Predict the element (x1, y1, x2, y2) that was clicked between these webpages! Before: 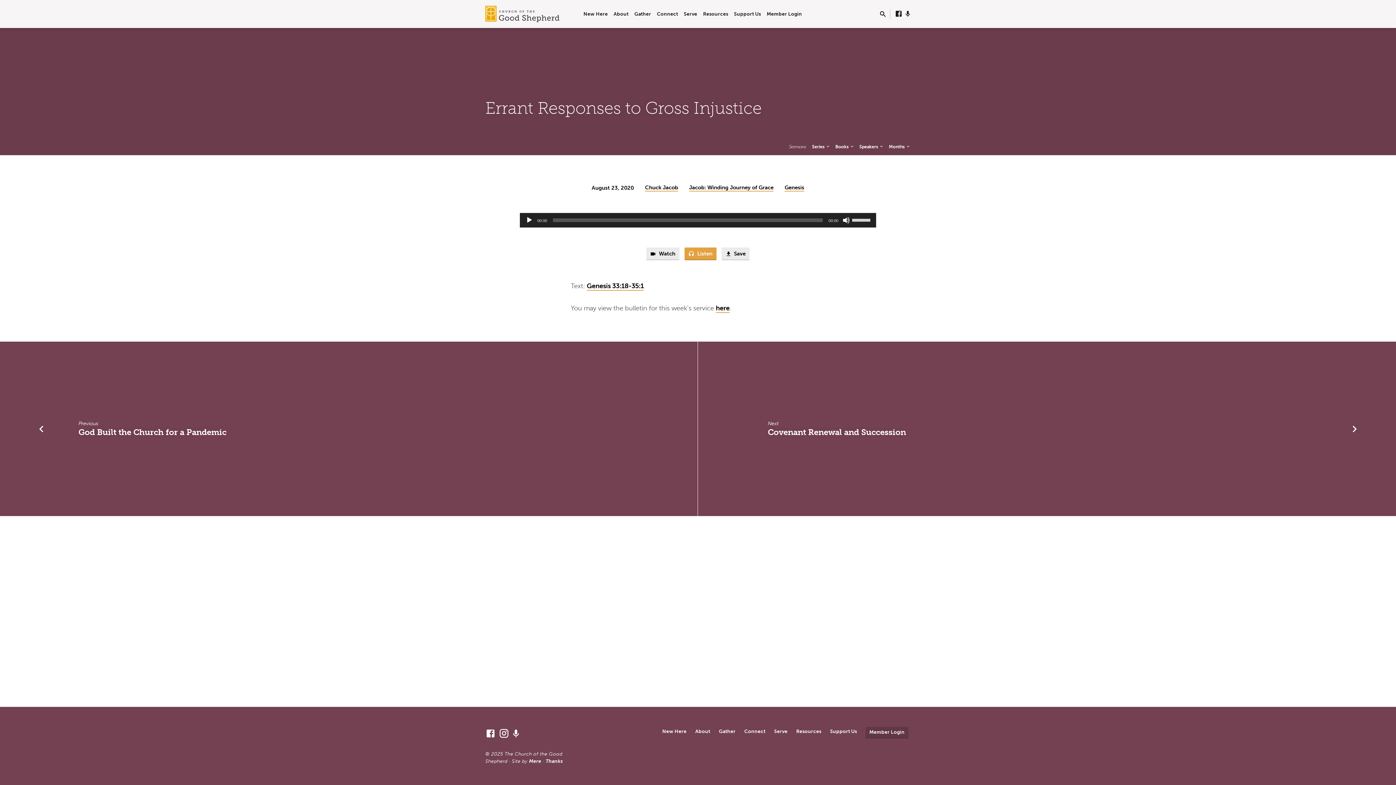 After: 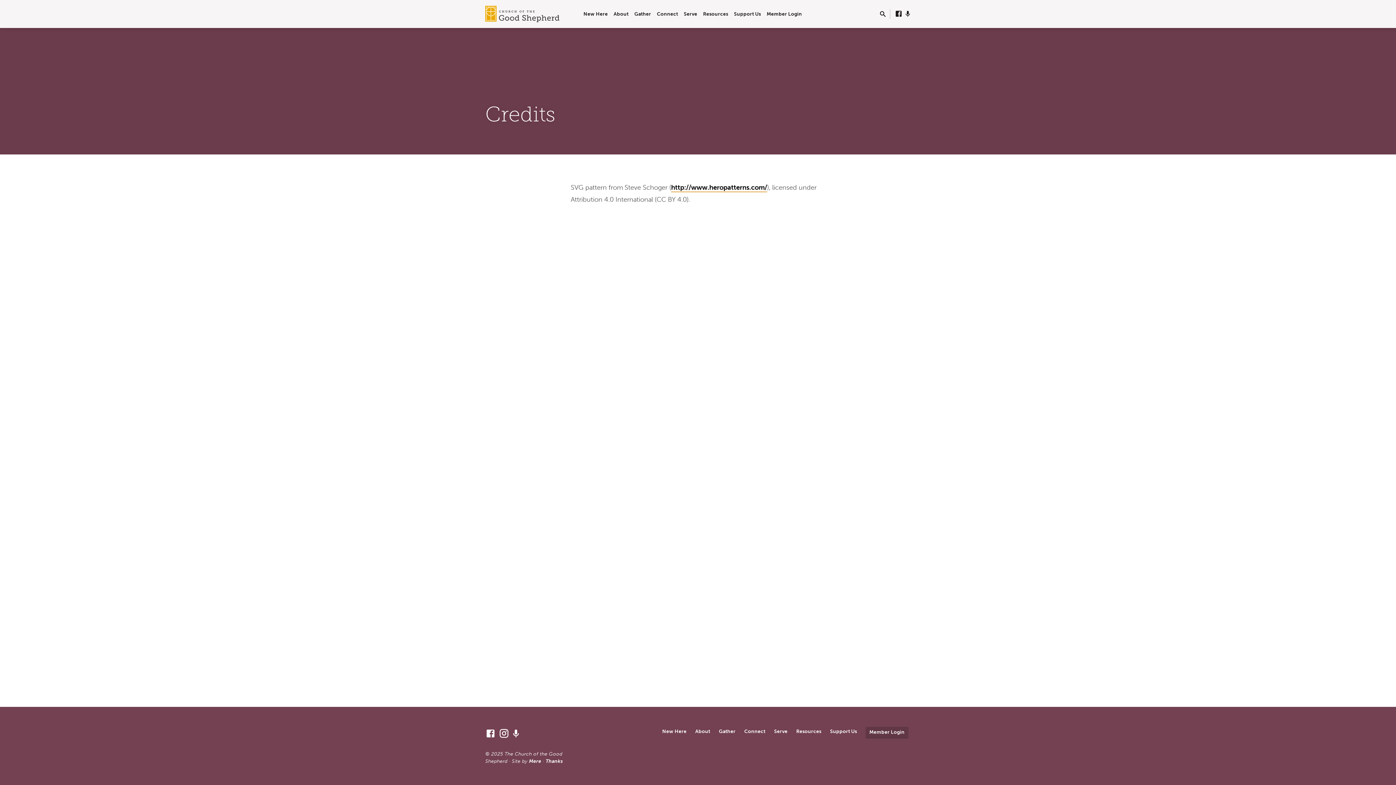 Action: bbox: (545, 758, 562, 764) label: Thanks